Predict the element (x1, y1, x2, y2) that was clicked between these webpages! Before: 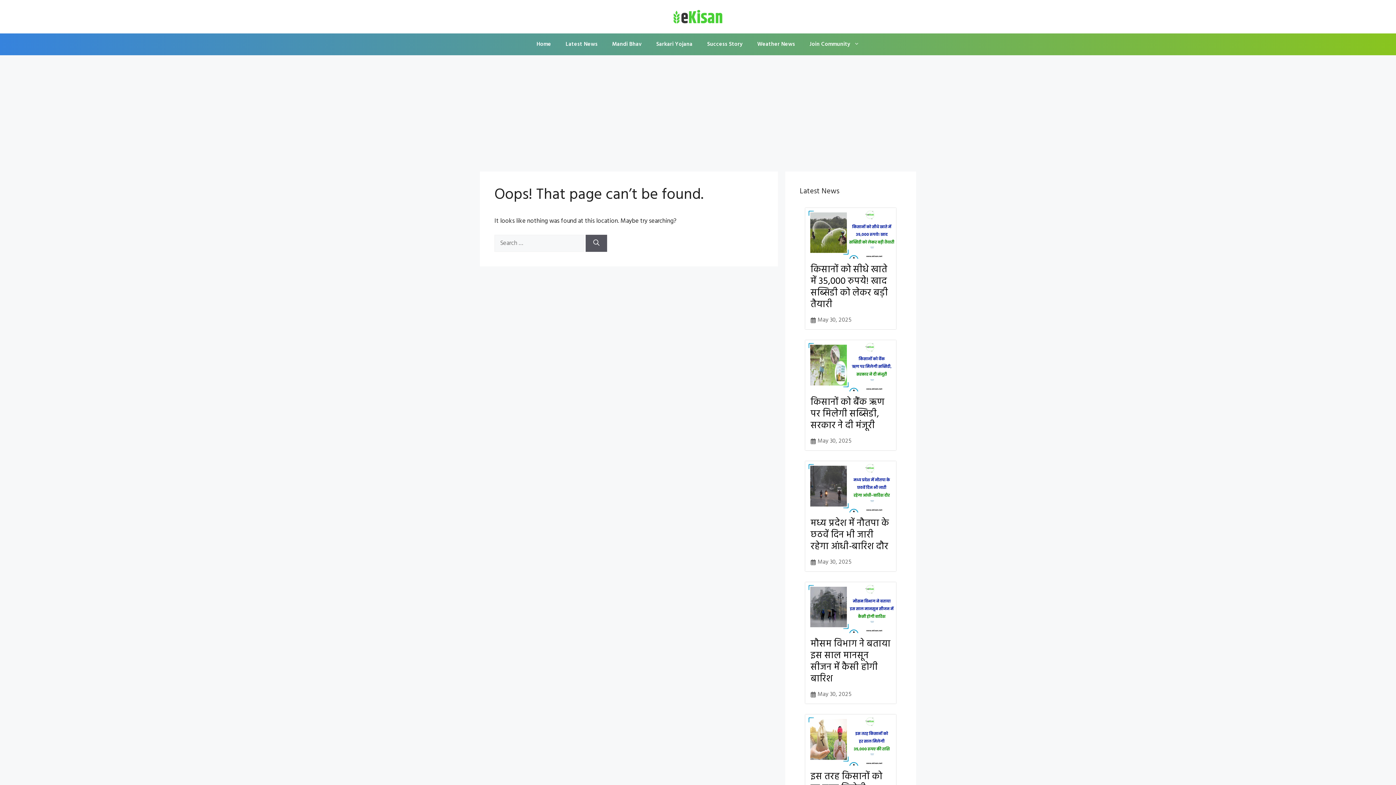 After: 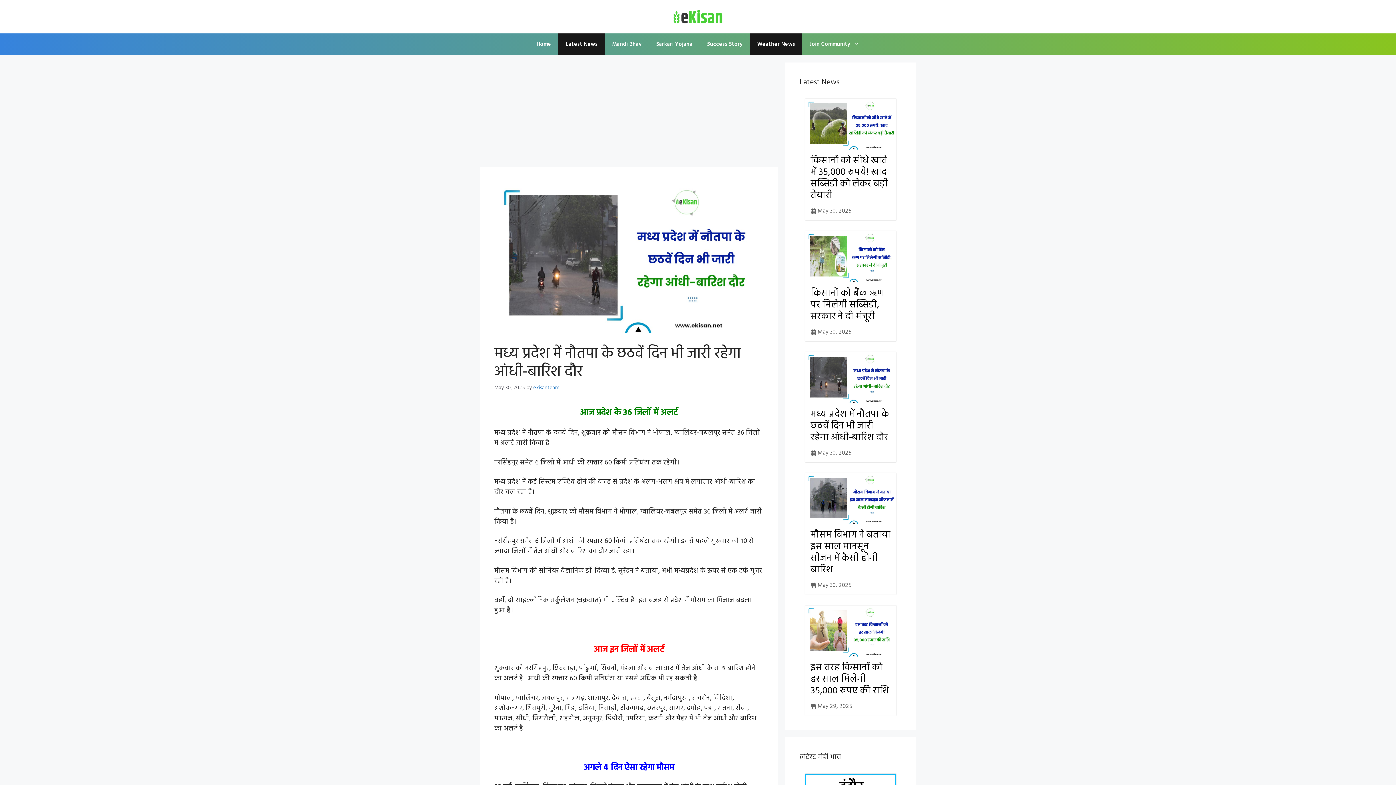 Action: label: मध्य प्रदेश में नौतपा के छठवें दिन भी जारी रहेगा आंधी-बारिश दौर bbox: (810, 516, 889, 554)